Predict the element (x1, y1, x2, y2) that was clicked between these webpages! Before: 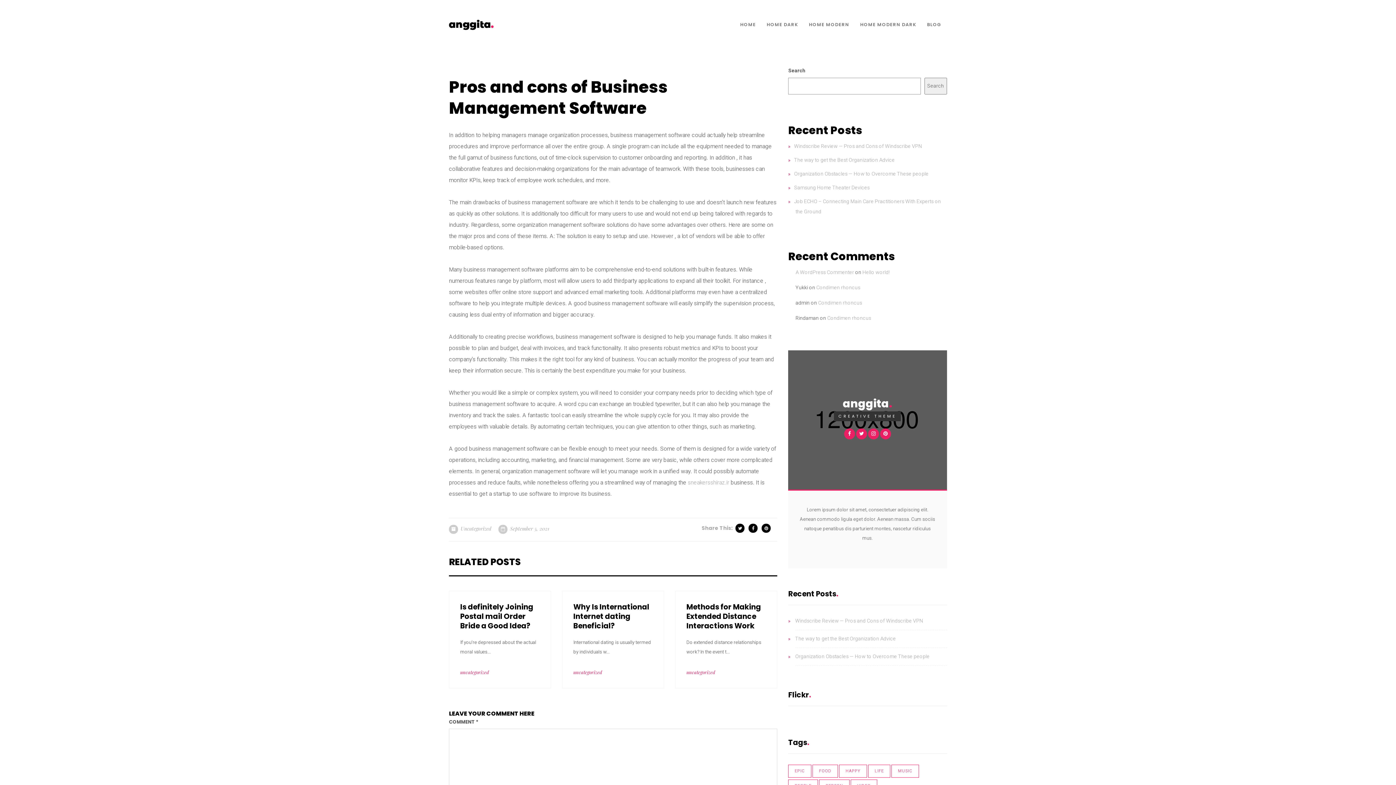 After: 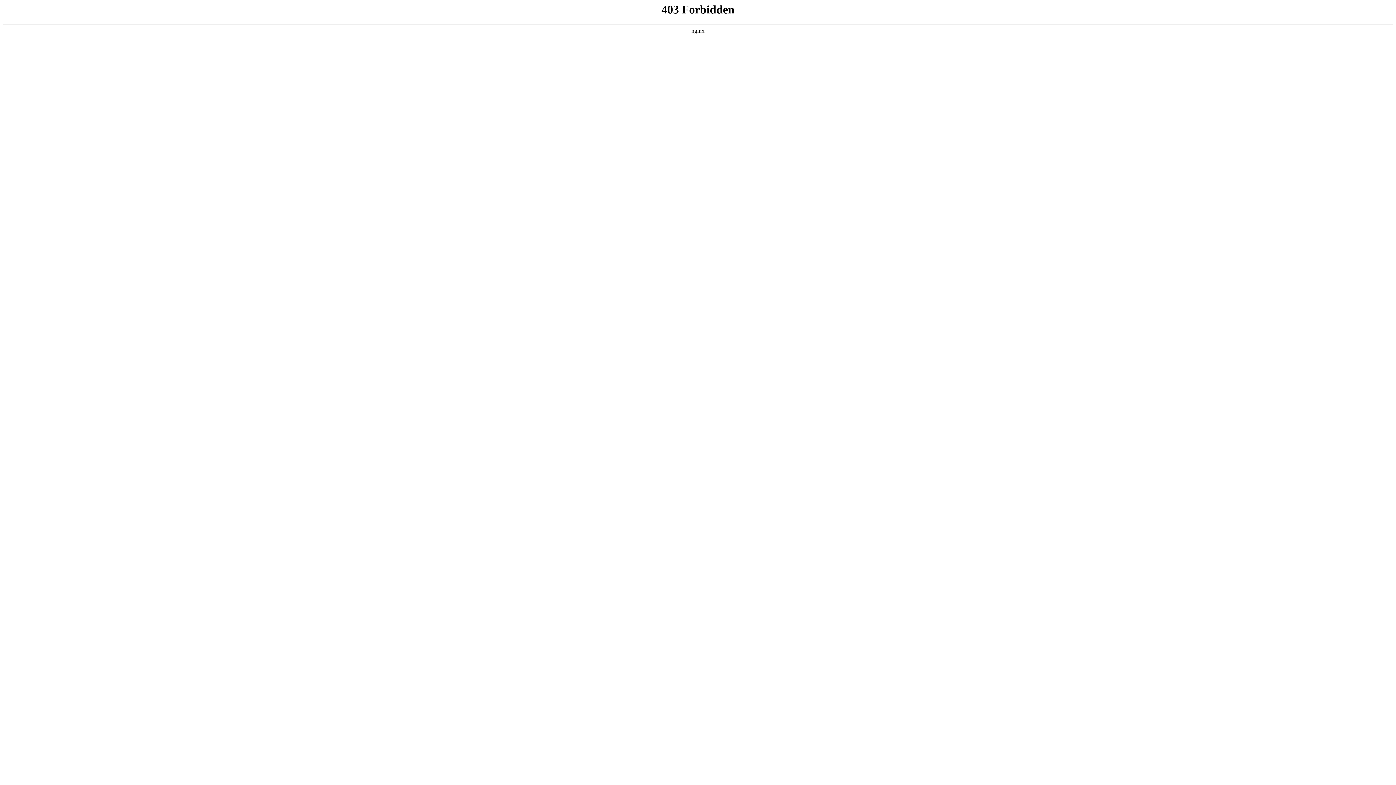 Action: label: A WordPress Commenter bbox: (795, 268, 854, 276)